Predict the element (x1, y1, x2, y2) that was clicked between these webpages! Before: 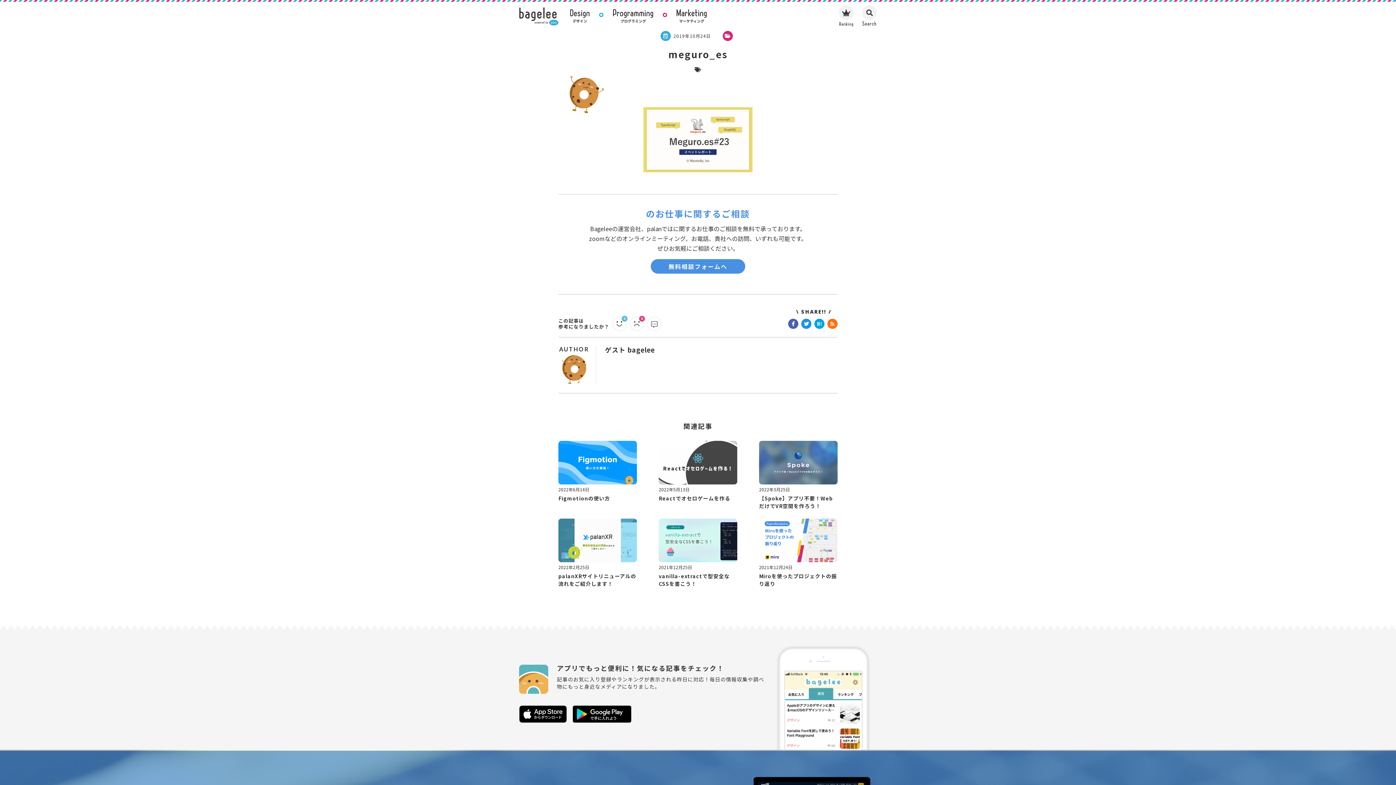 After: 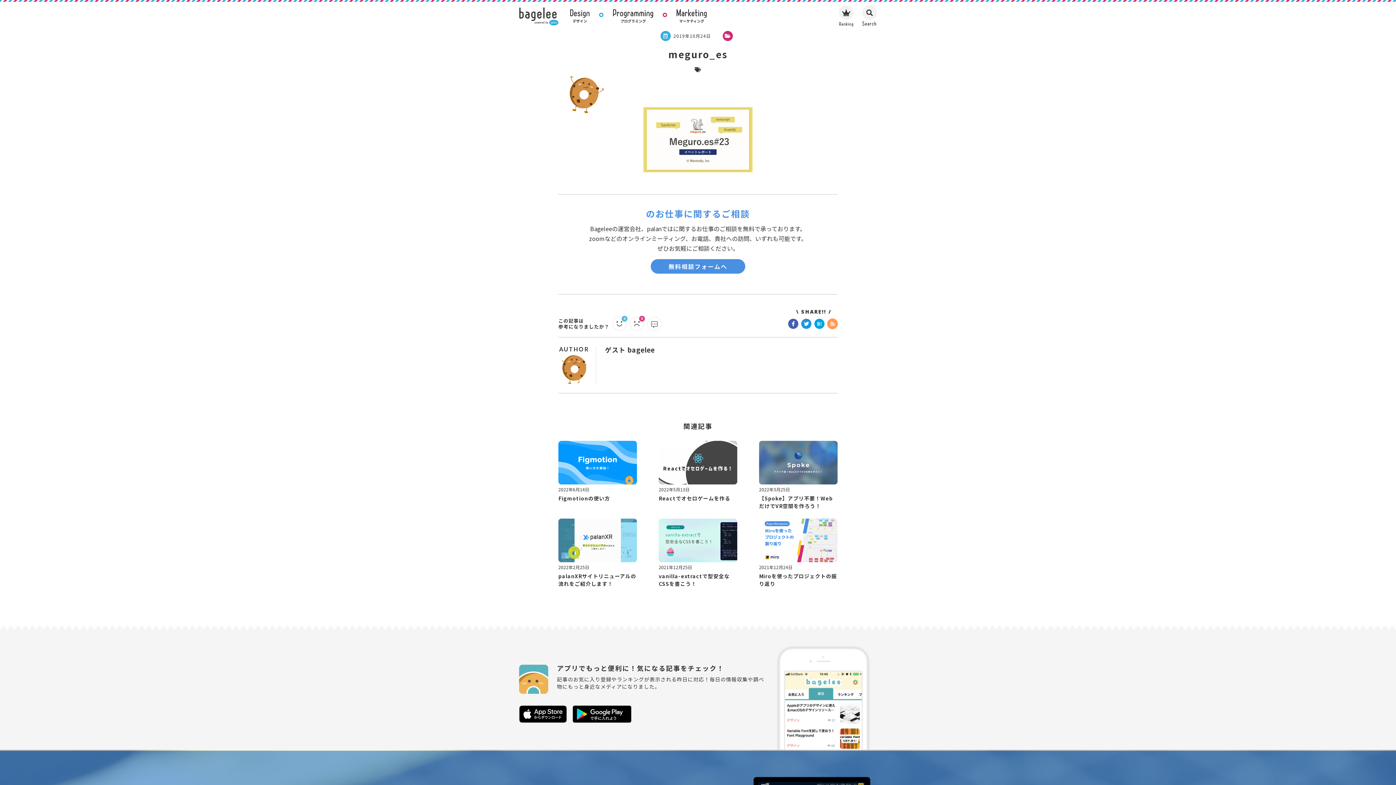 Action: bbox: (827, 318, 837, 329)